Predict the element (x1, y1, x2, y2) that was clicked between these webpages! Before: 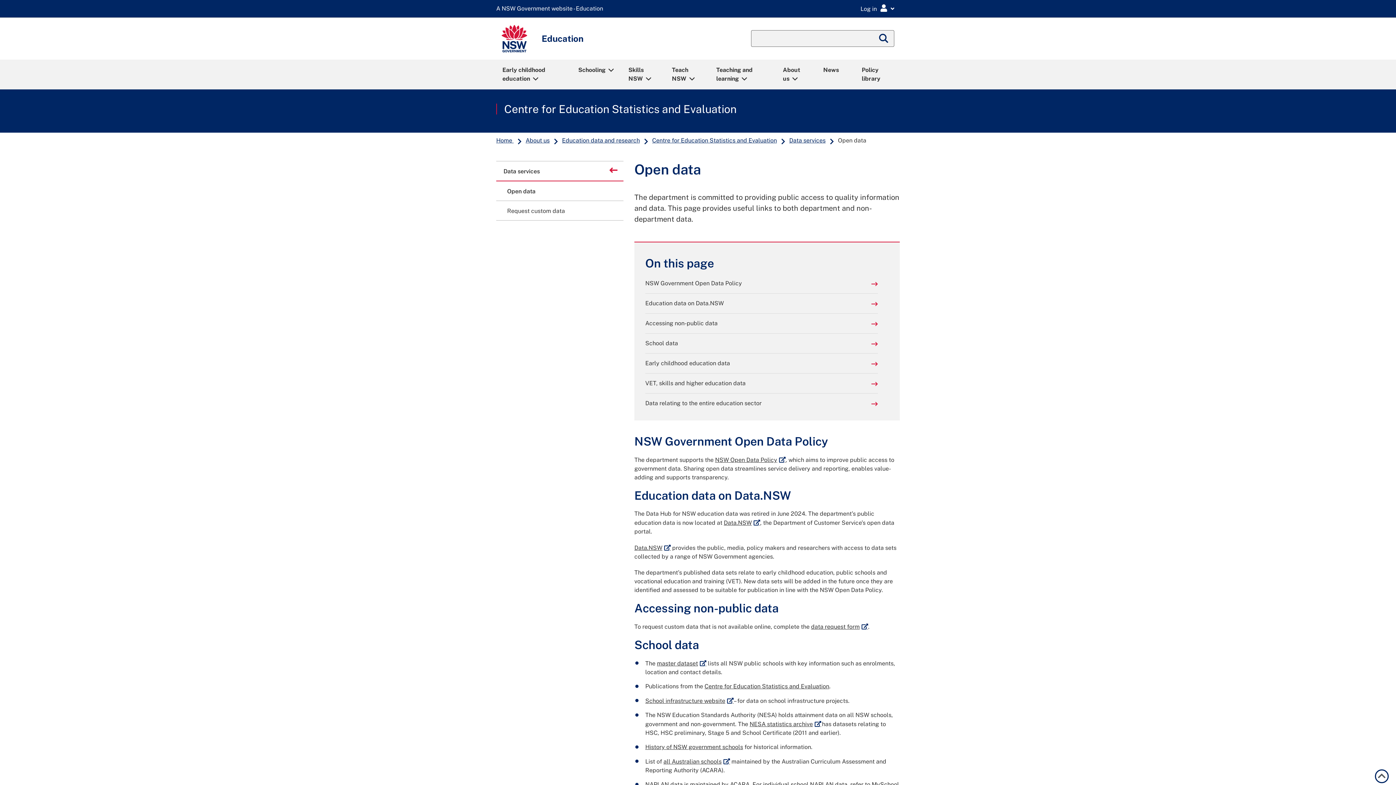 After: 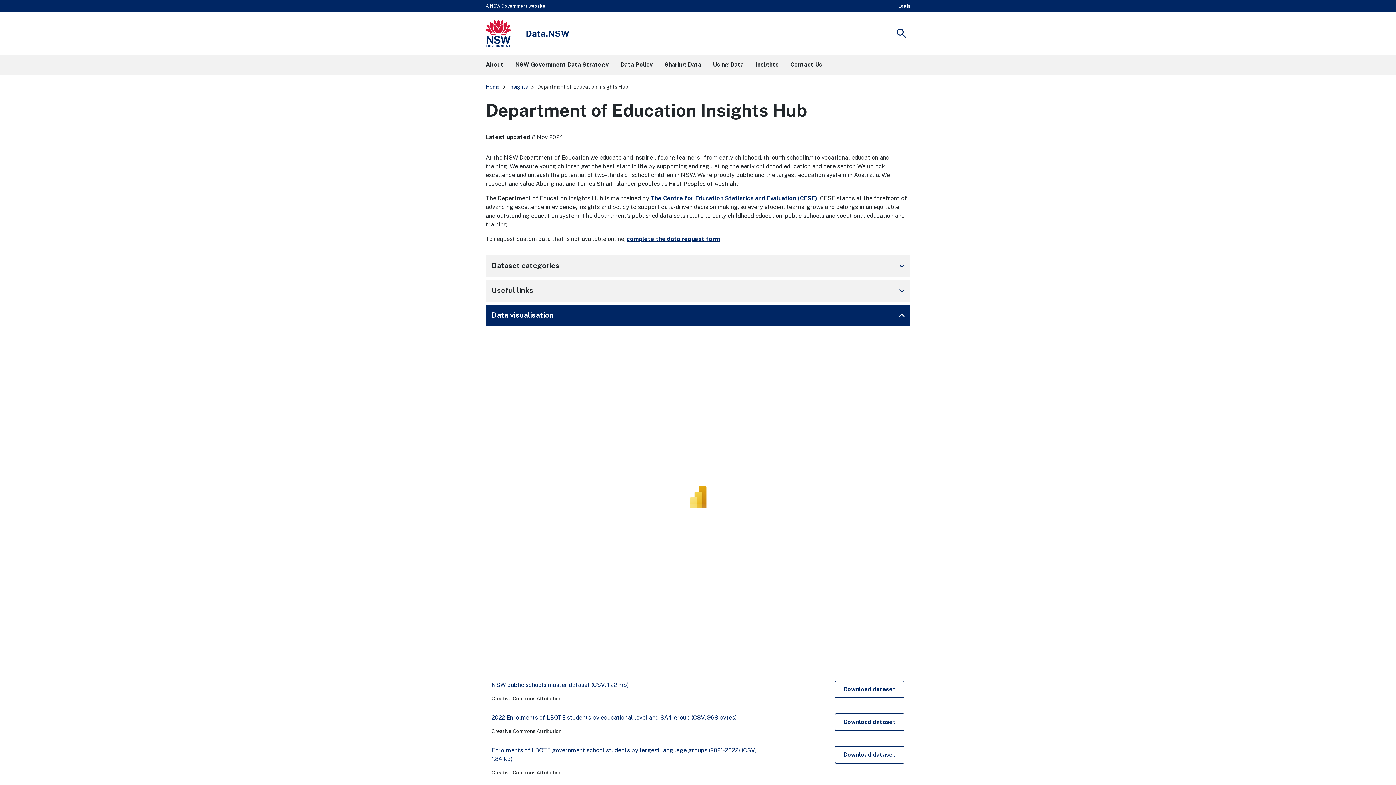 Action: bbox: (724, 519, 760, 526) label: Data.NSW
External link